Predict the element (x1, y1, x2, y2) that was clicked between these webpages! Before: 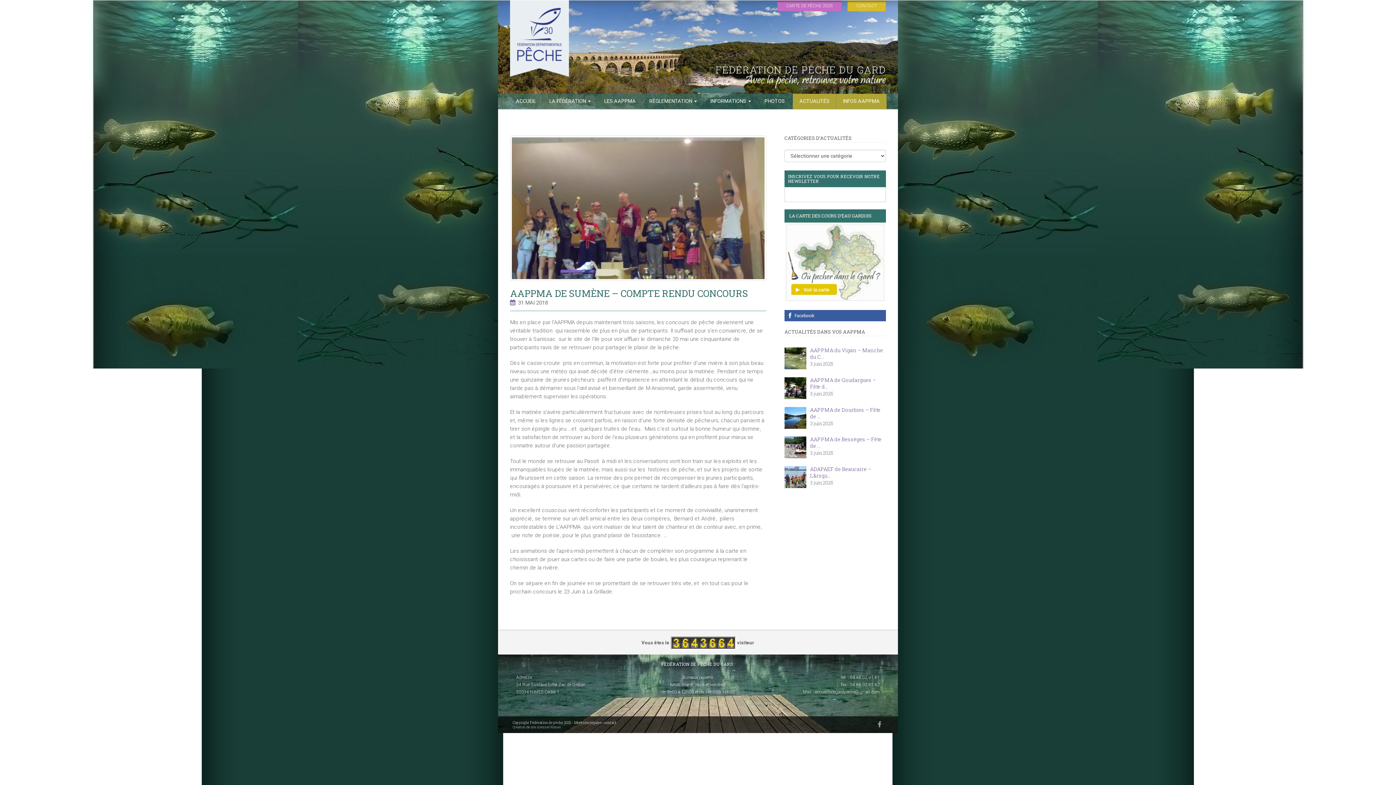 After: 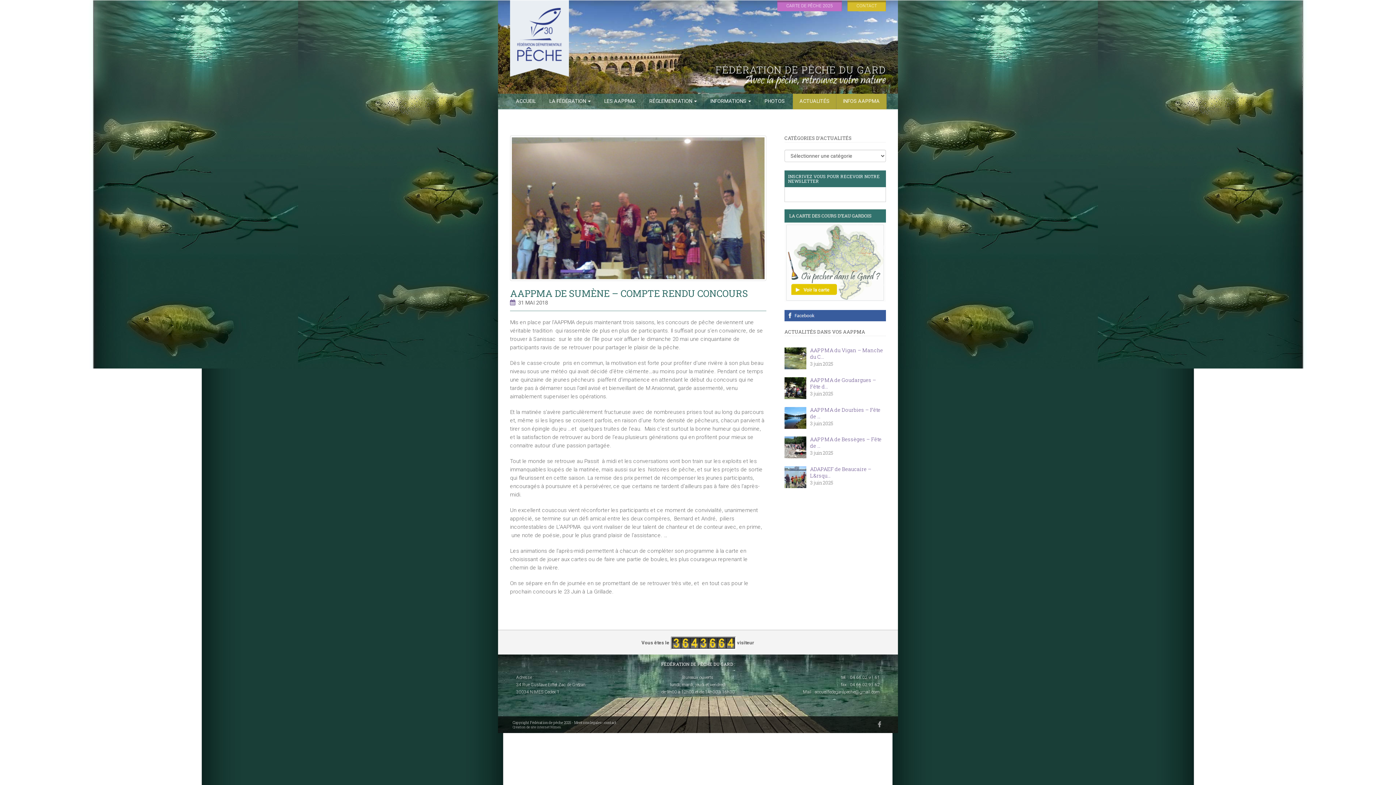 Action: bbox: (876, 721, 883, 727)